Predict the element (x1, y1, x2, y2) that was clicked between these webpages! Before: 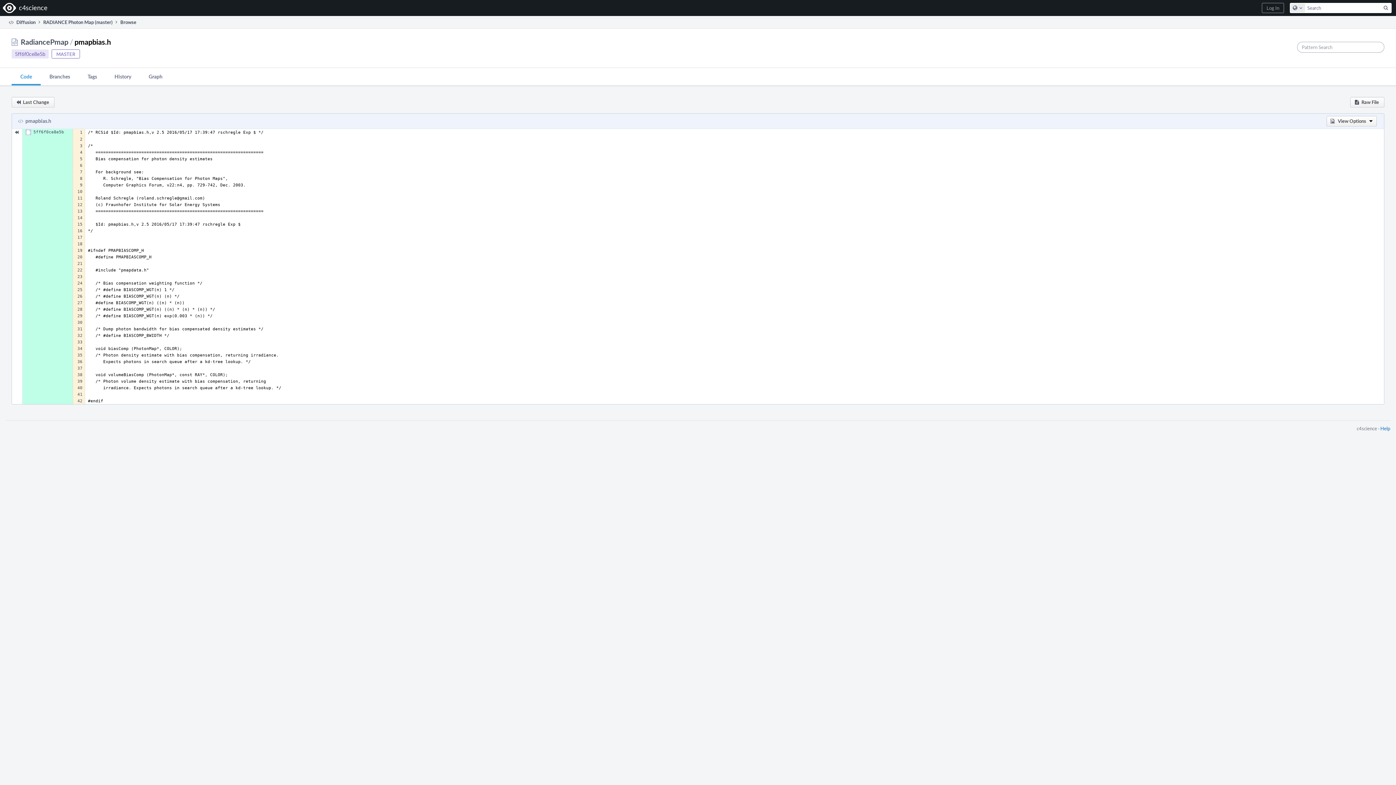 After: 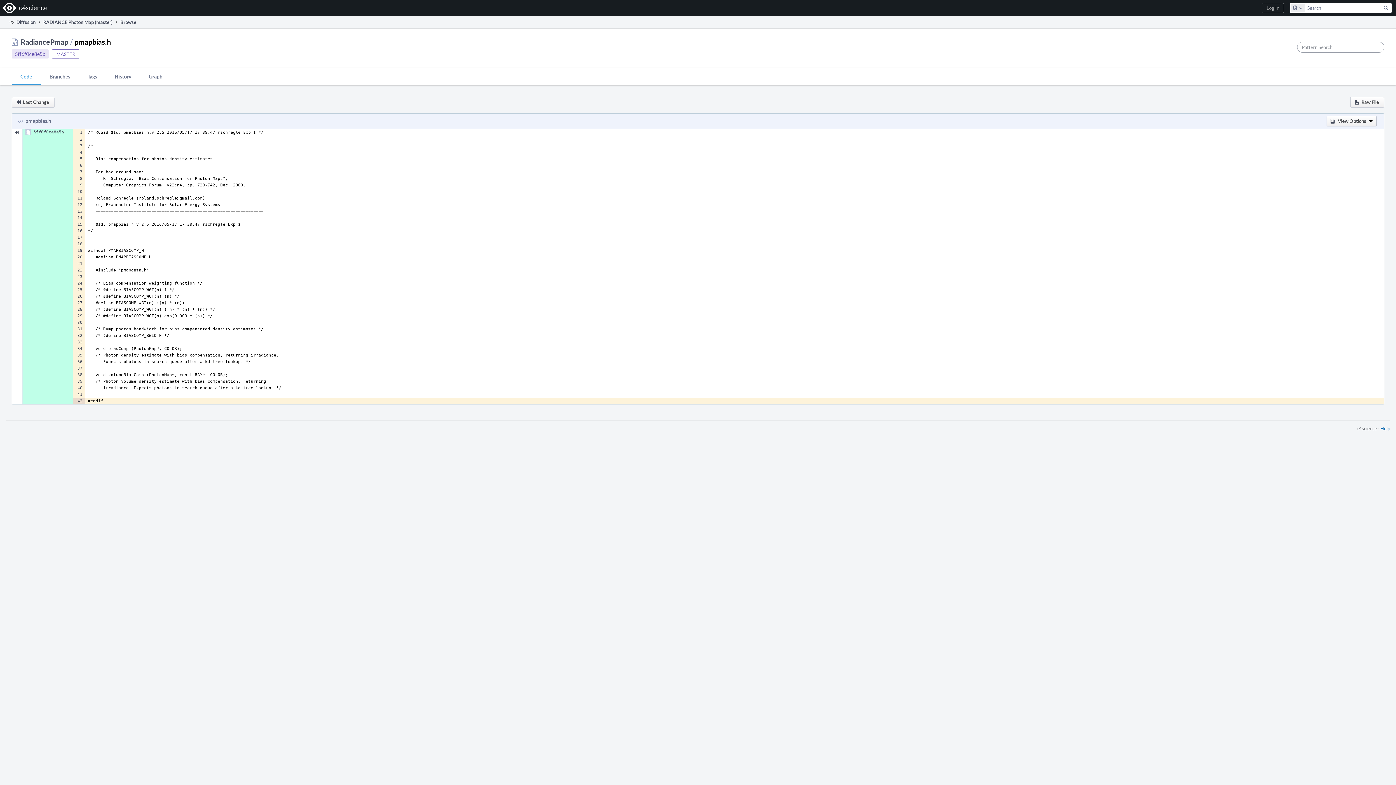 Action: bbox: (73, 397, 84, 404)